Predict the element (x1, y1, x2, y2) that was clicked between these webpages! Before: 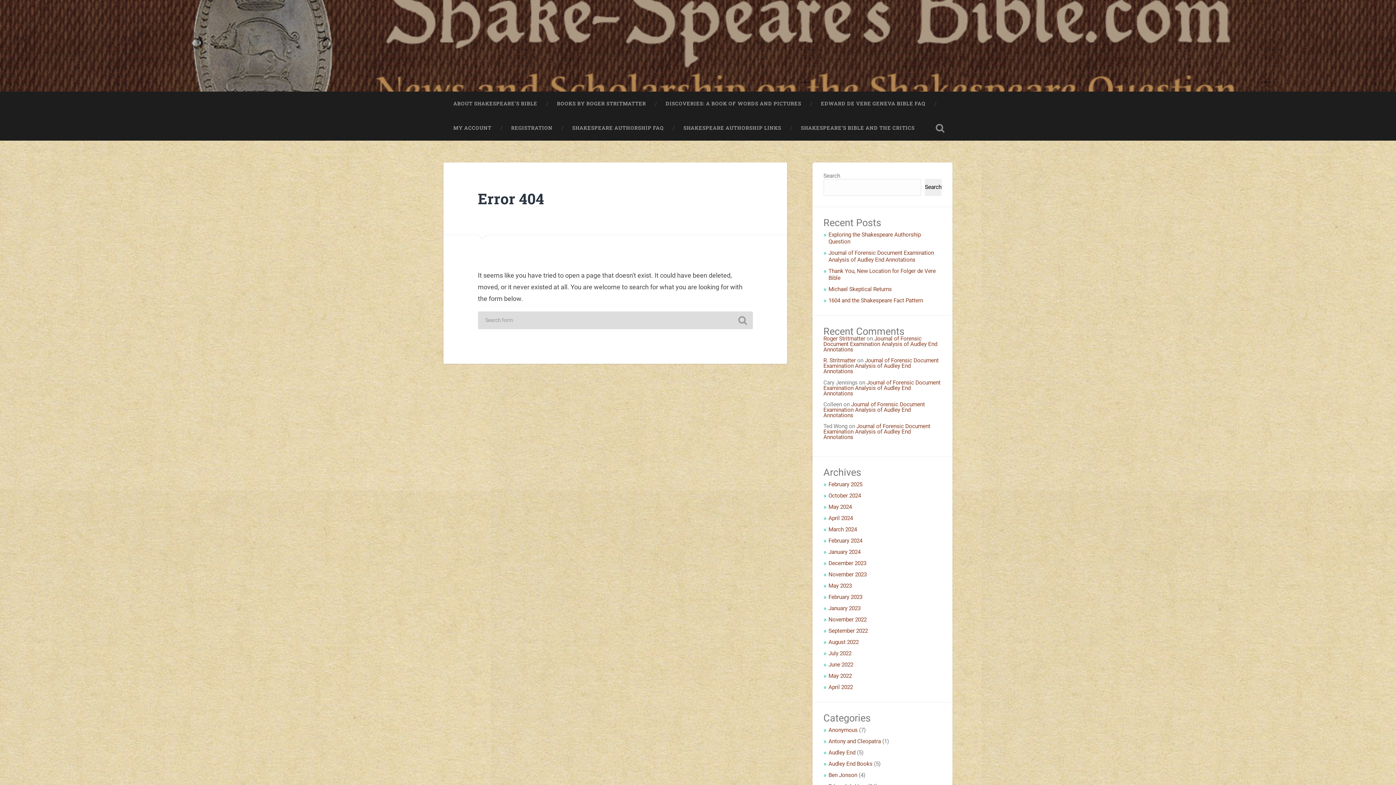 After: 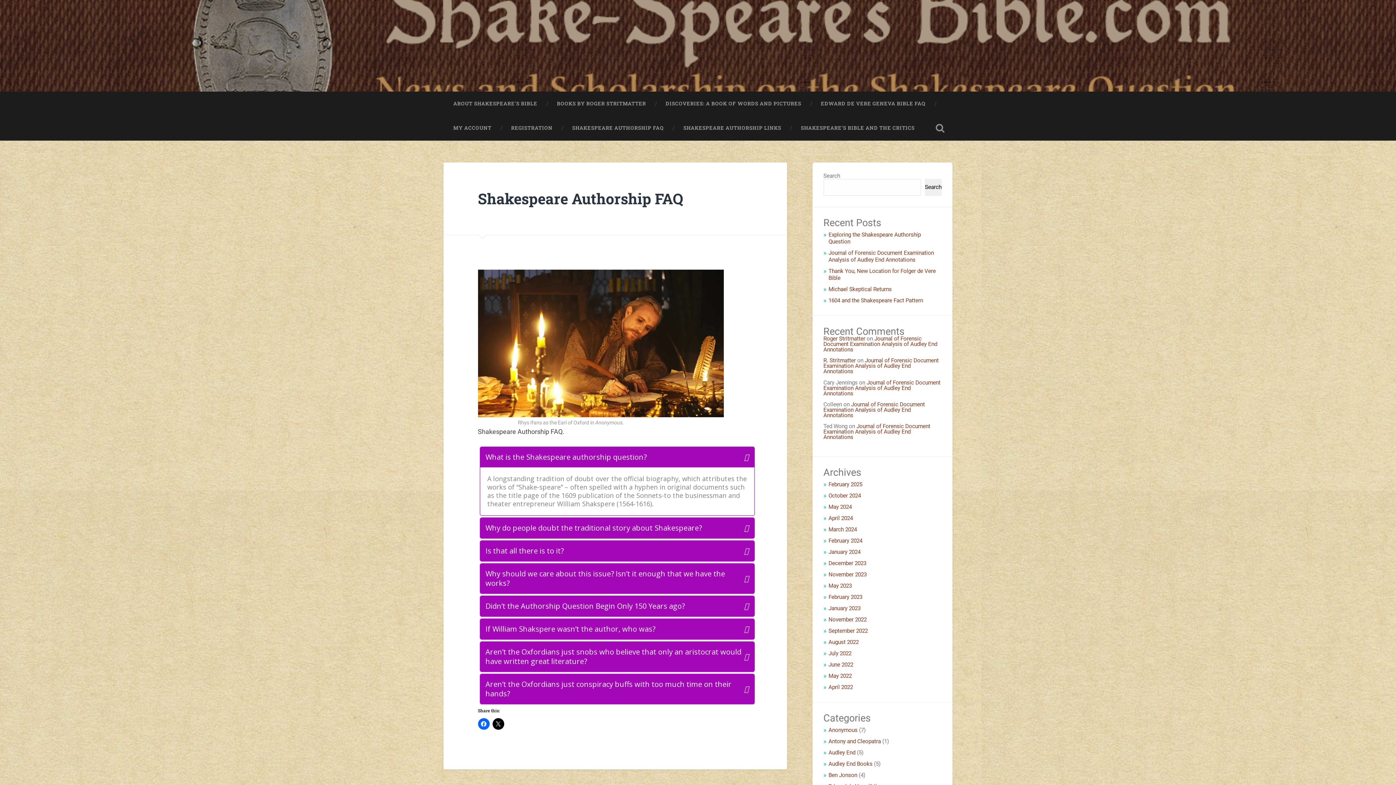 Action: label: R. Stritmatter bbox: (823, 357, 856, 364)